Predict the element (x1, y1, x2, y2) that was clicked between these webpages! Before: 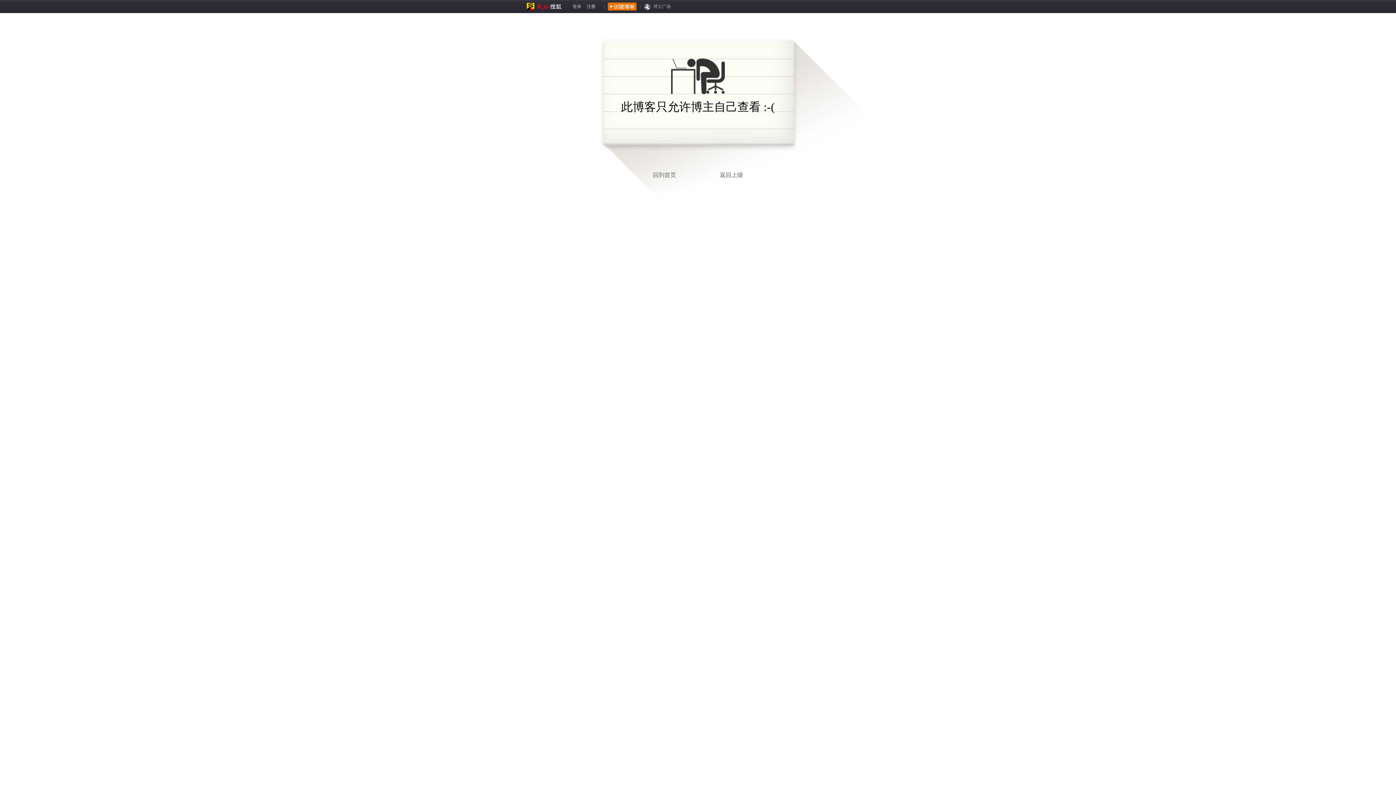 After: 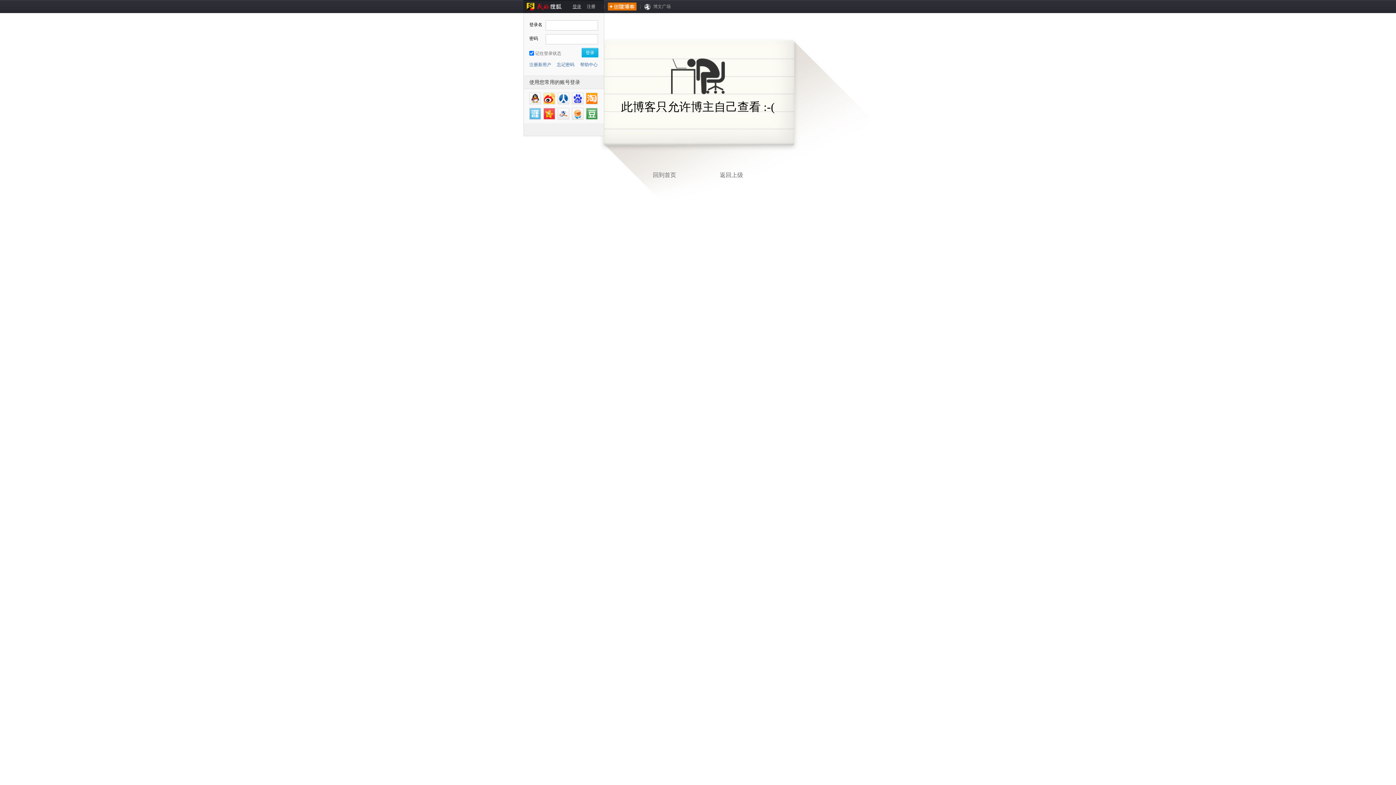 Action: bbox: (572, 4, 581, 9) label: 登录